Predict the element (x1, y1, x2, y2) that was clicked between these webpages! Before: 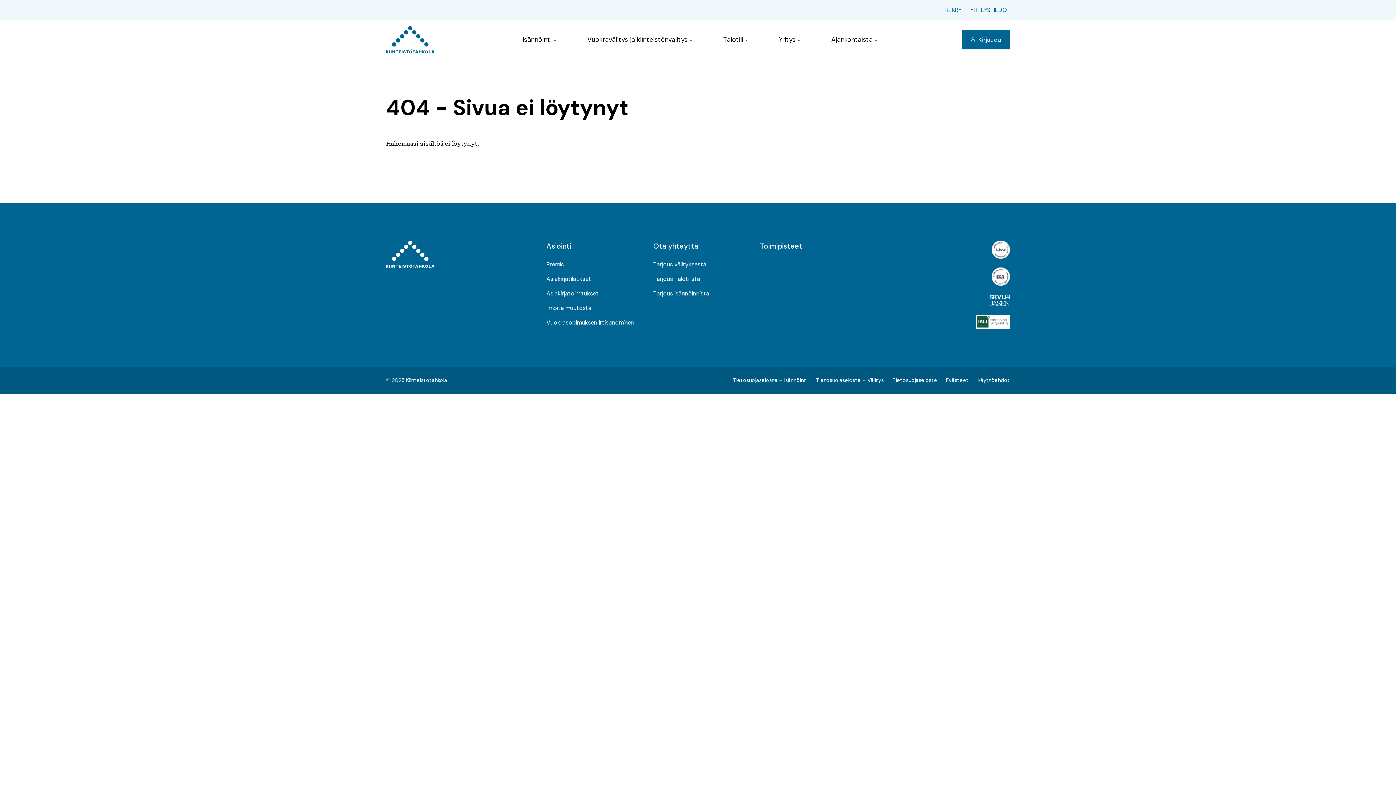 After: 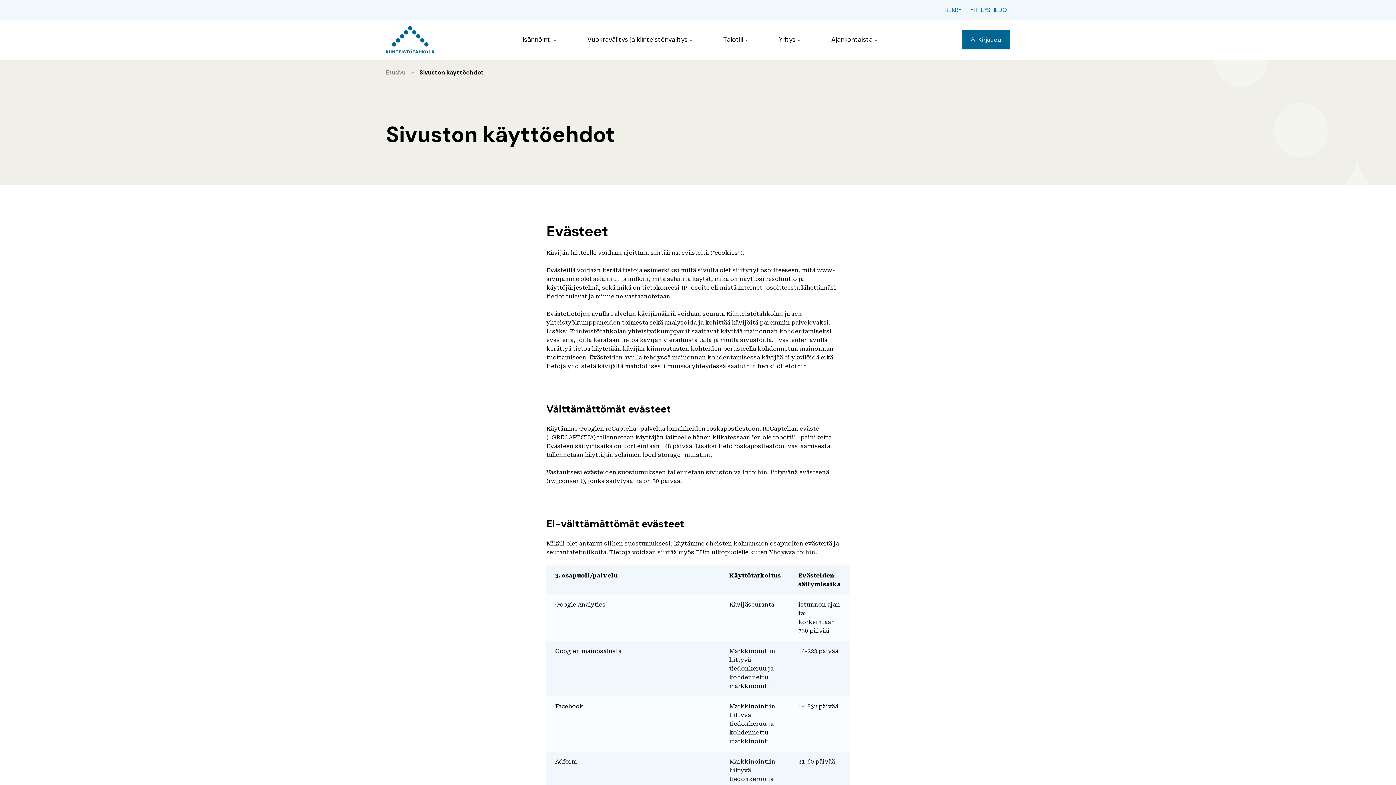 Action: bbox: (977, 377, 1010, 383) label: Käyttöehdot